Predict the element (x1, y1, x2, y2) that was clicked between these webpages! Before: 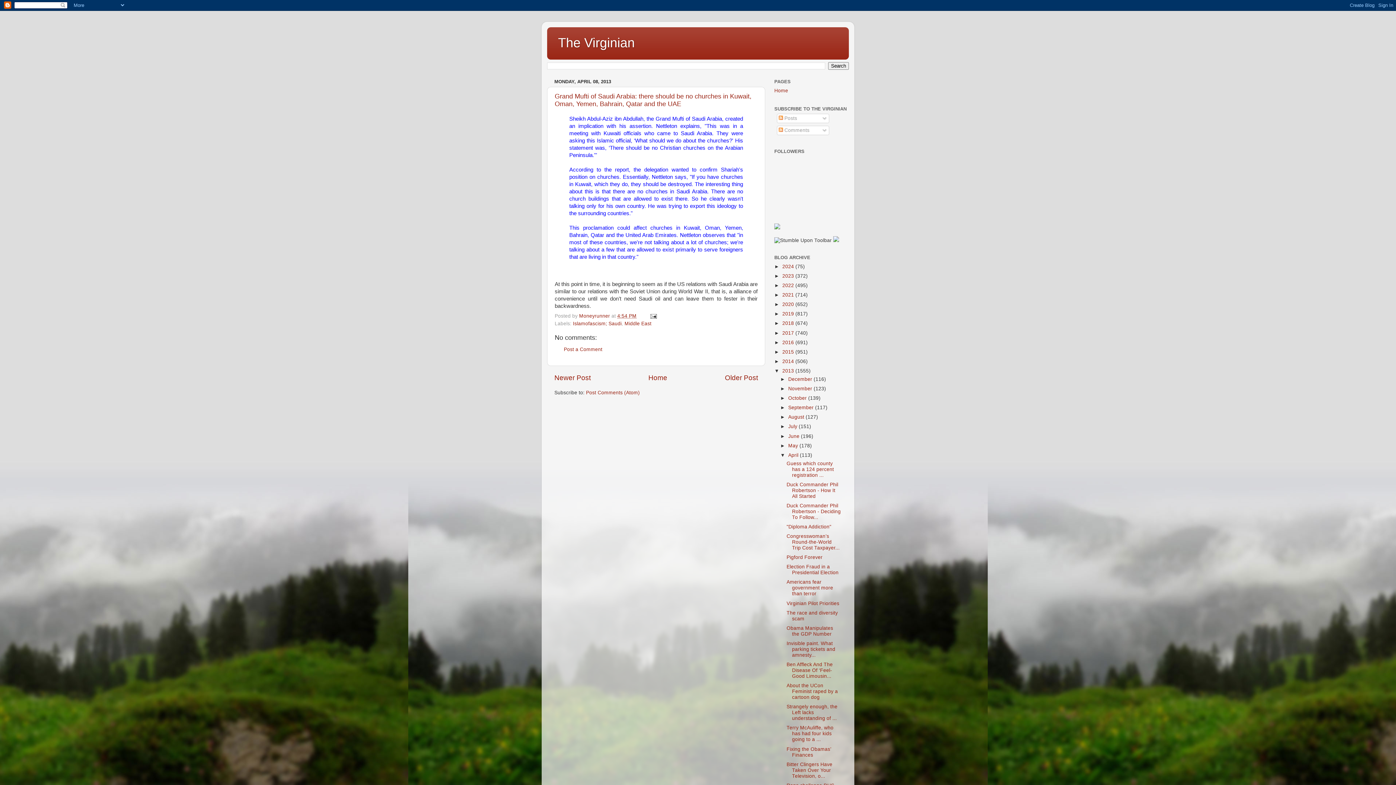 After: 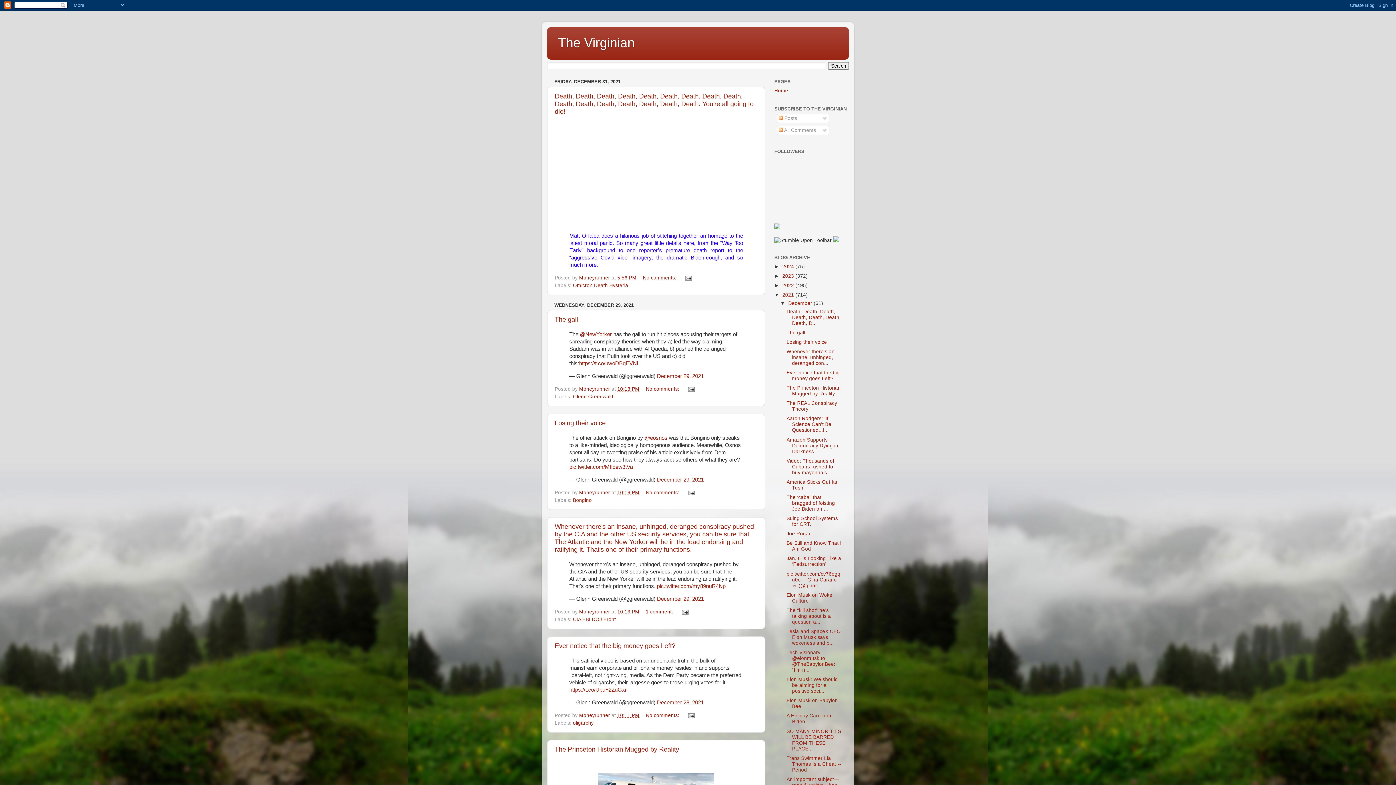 Action: label: 2021  bbox: (782, 292, 795, 297)